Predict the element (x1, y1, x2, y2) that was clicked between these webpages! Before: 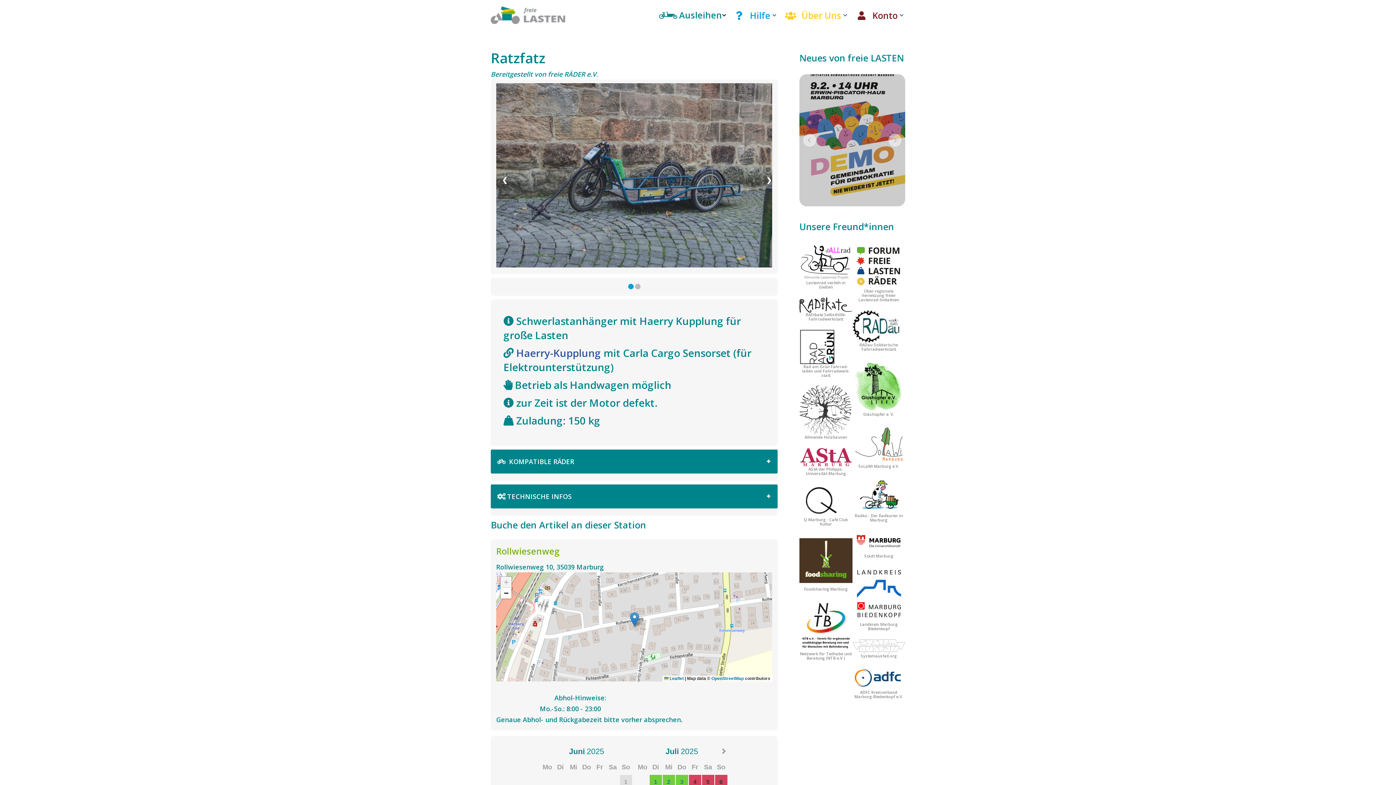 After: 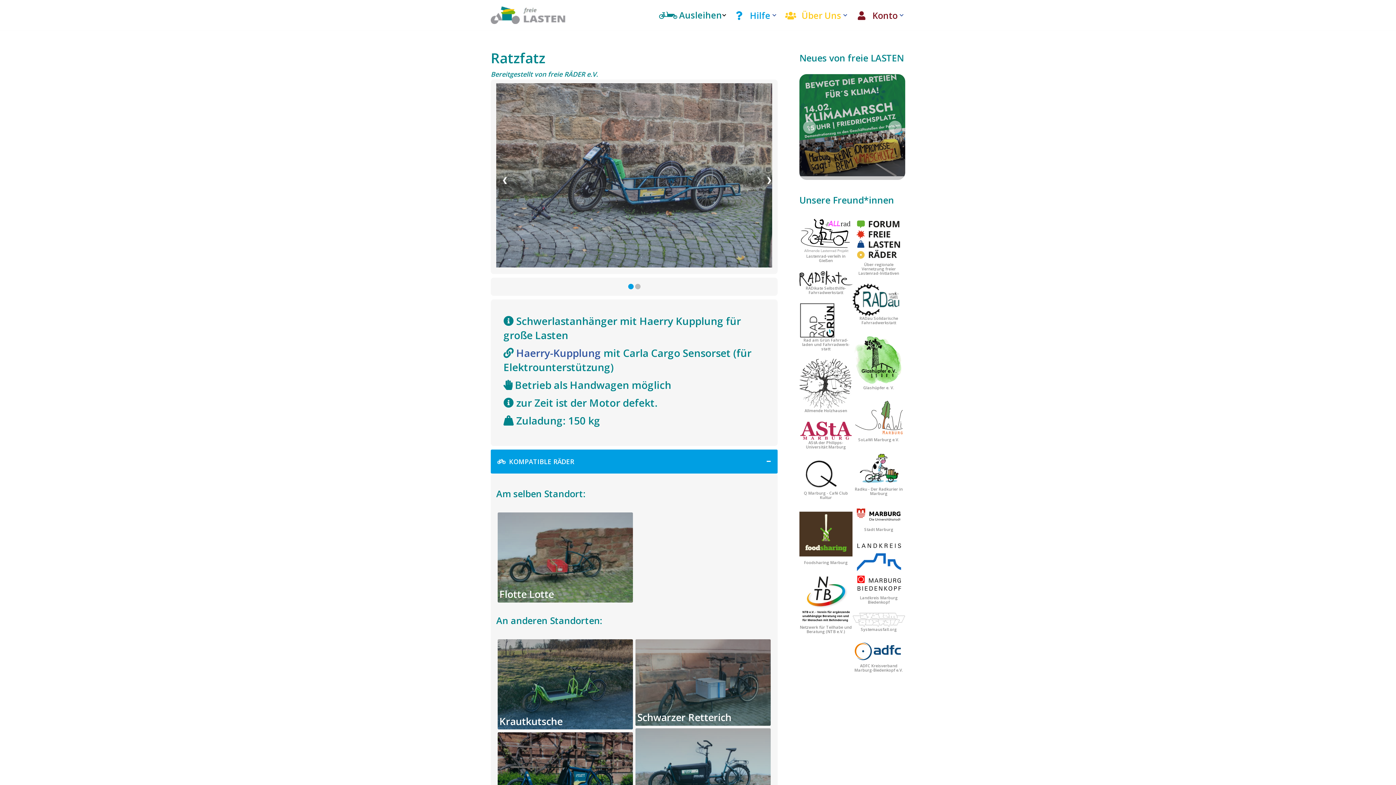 Action: label:  KOMPATIBLE RÄDER bbox: (490, 449, 777, 473)